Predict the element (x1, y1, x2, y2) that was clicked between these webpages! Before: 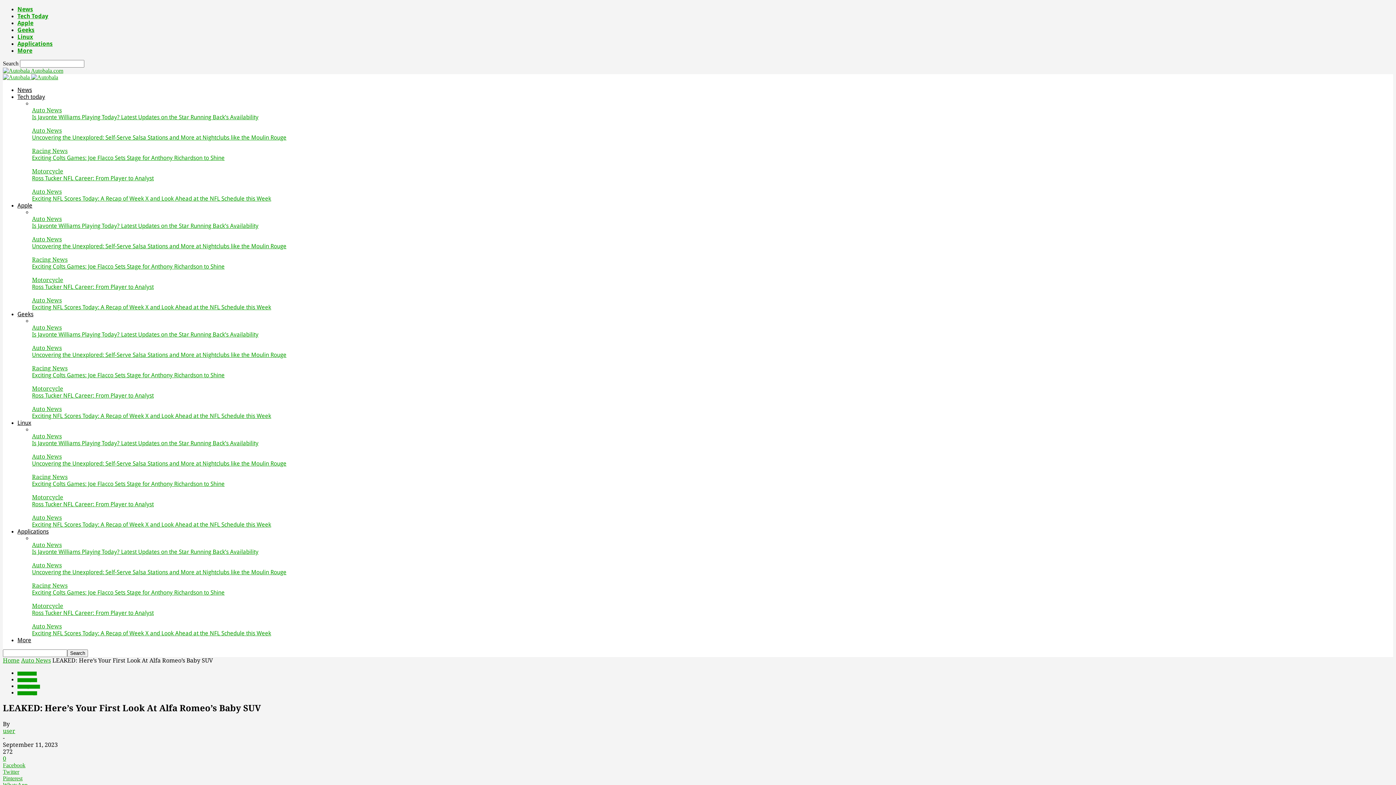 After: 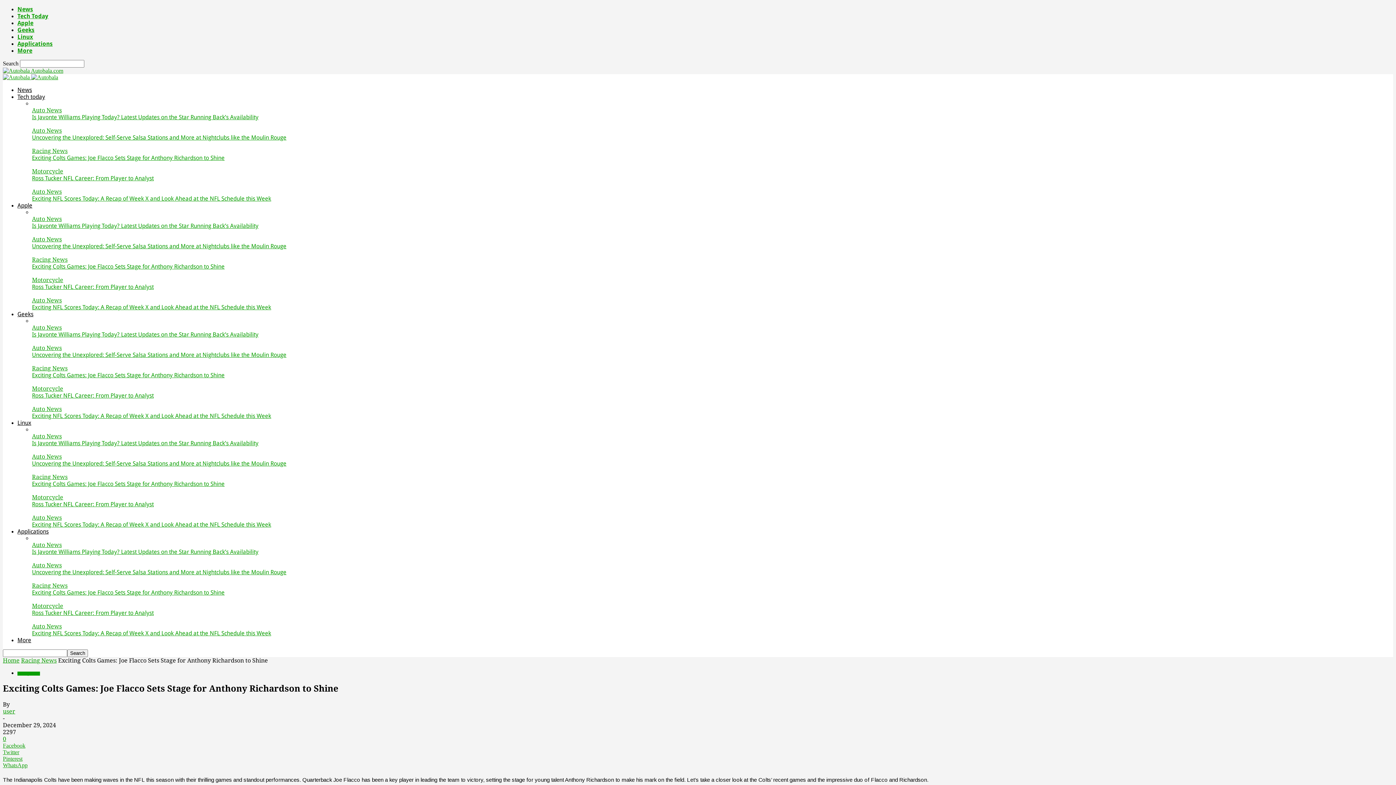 Action: bbox: (32, 589, 224, 596) label: Exciting Colts Games: Joe Flacco Sets Stage for Anthony Richardson to Shine